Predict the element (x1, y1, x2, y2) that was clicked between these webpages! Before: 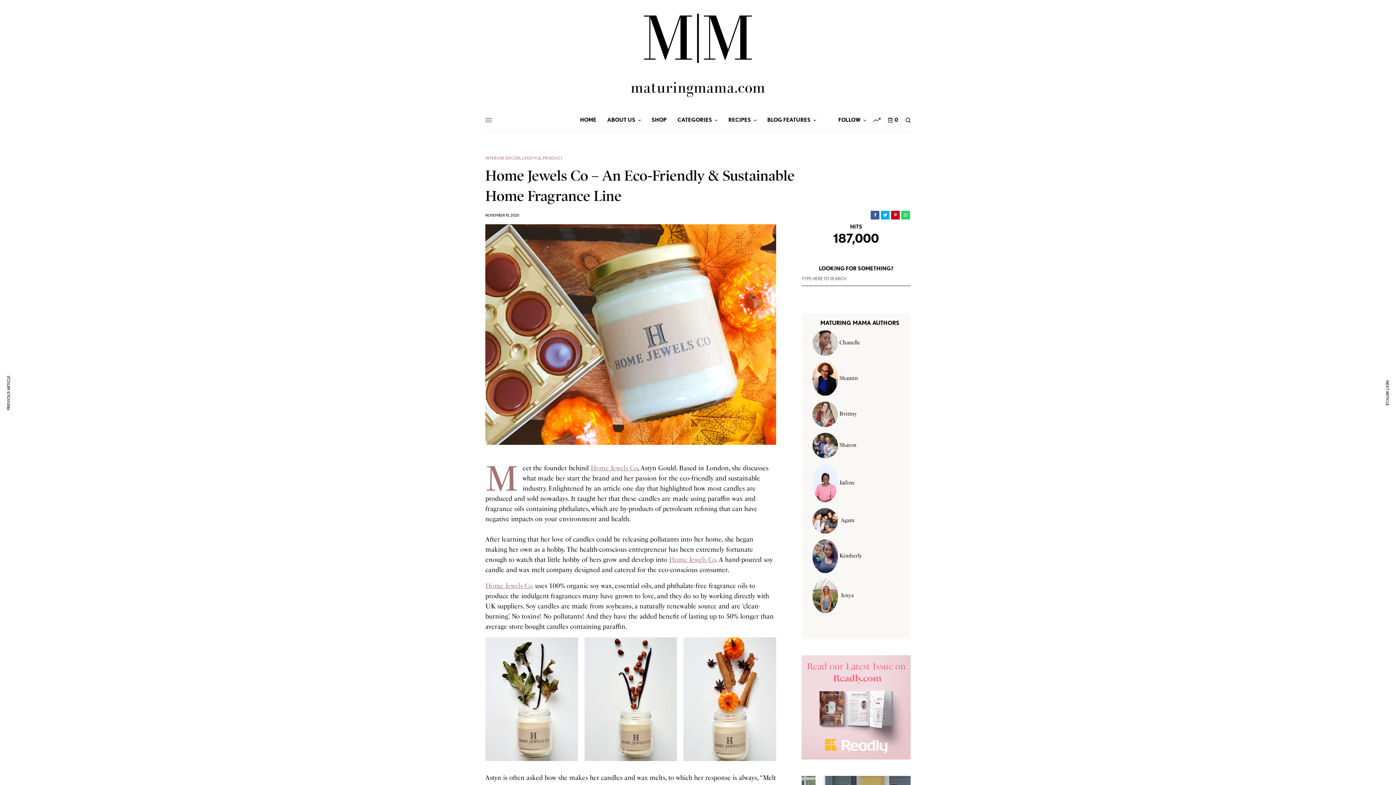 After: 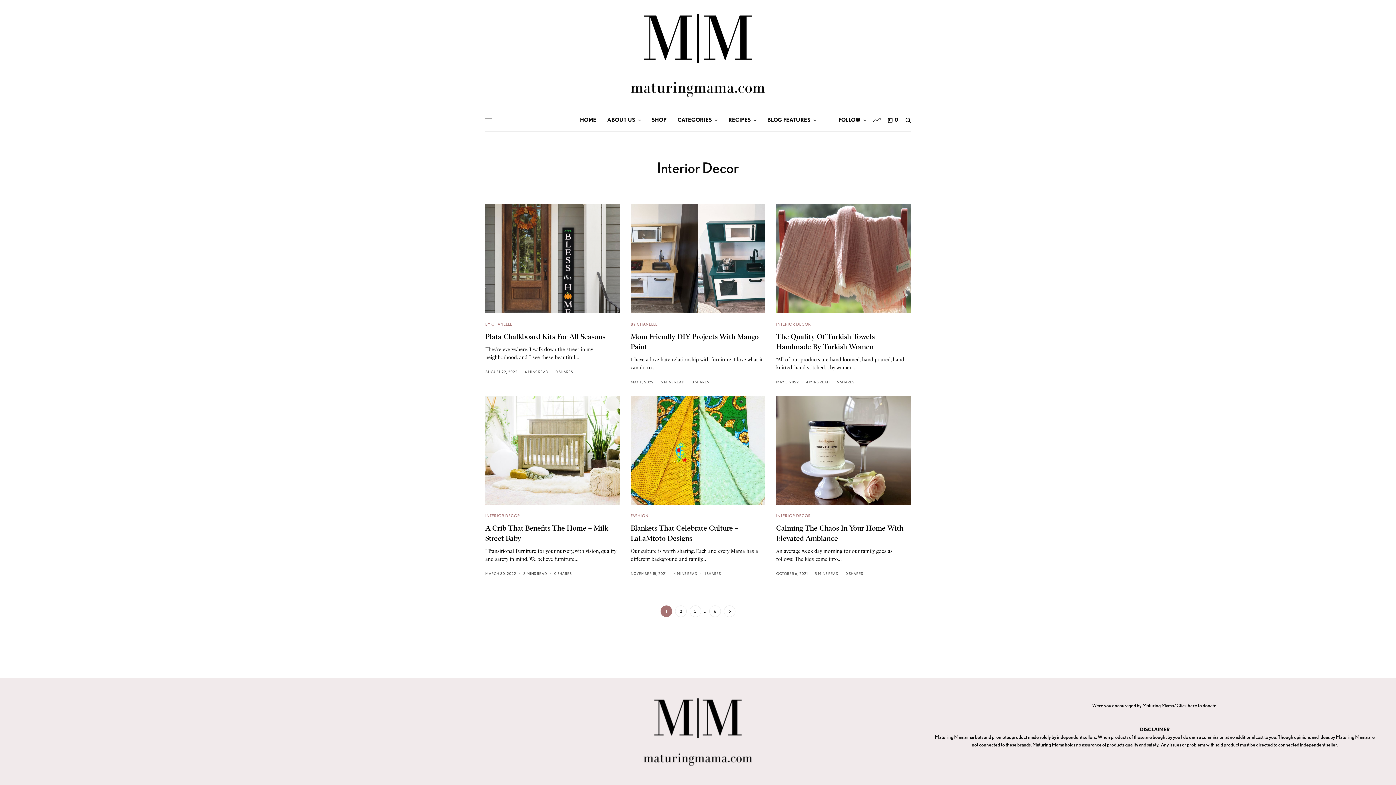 Action: label: INTERIOR DECOR bbox: (485, 156, 520, 160)